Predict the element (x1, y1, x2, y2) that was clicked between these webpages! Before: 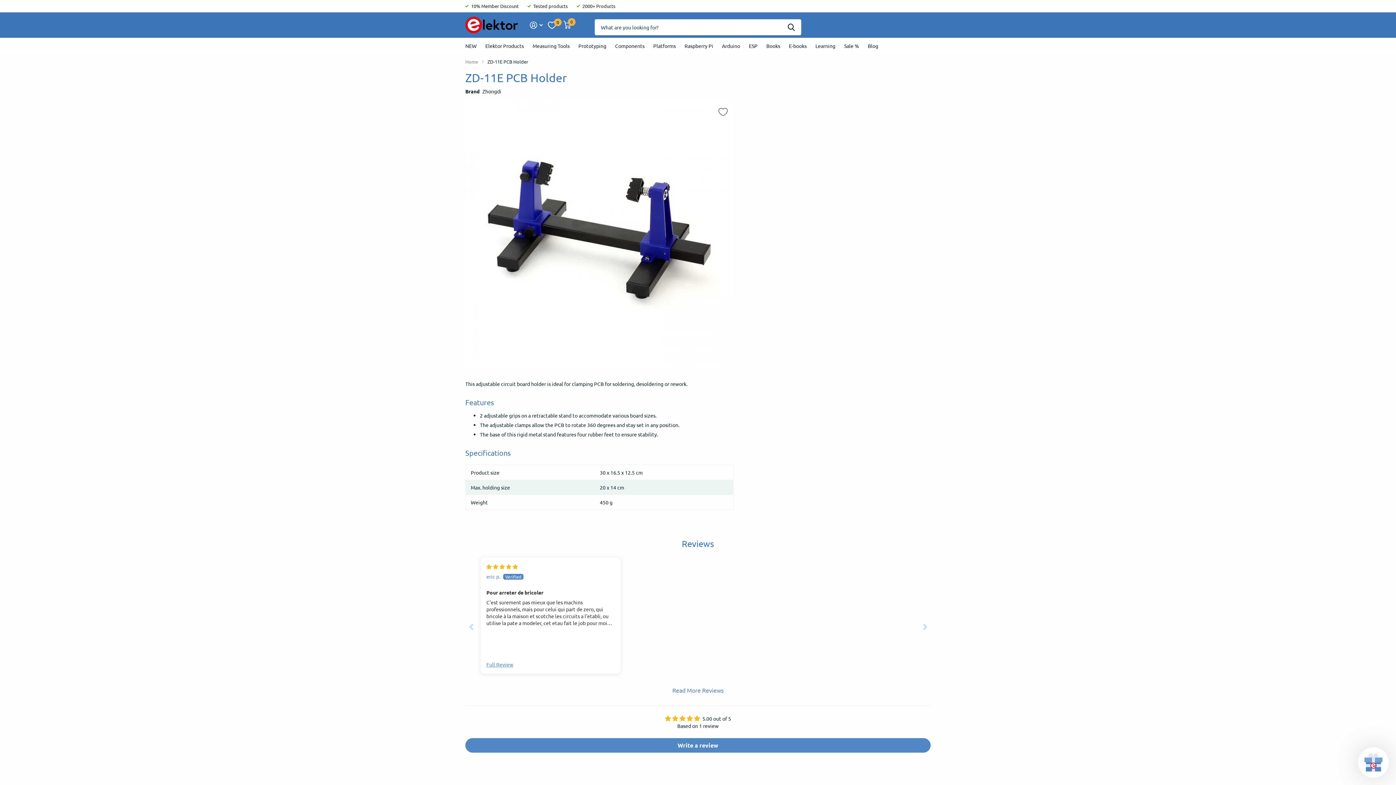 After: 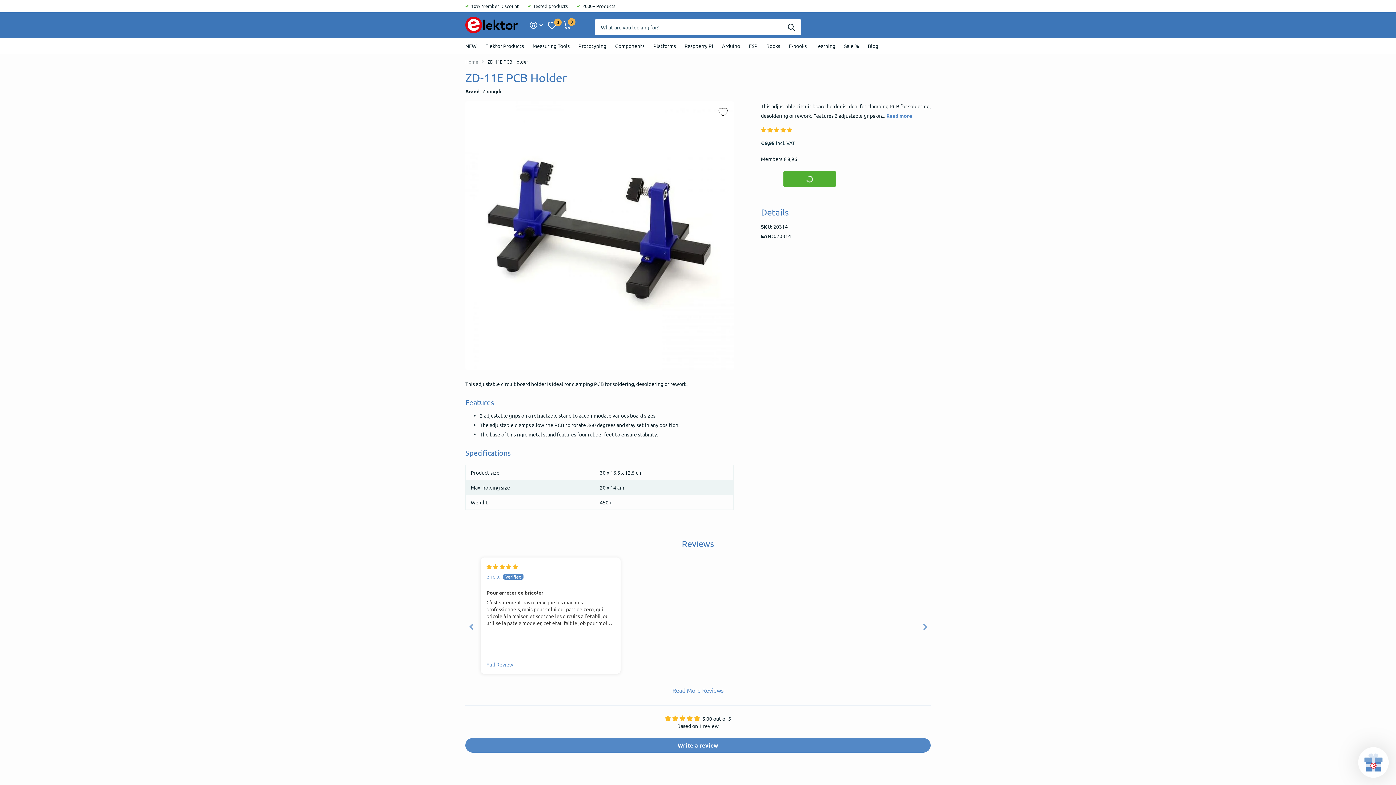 Action: bbox: (783, 170, 836, 187) label: Add to Cart